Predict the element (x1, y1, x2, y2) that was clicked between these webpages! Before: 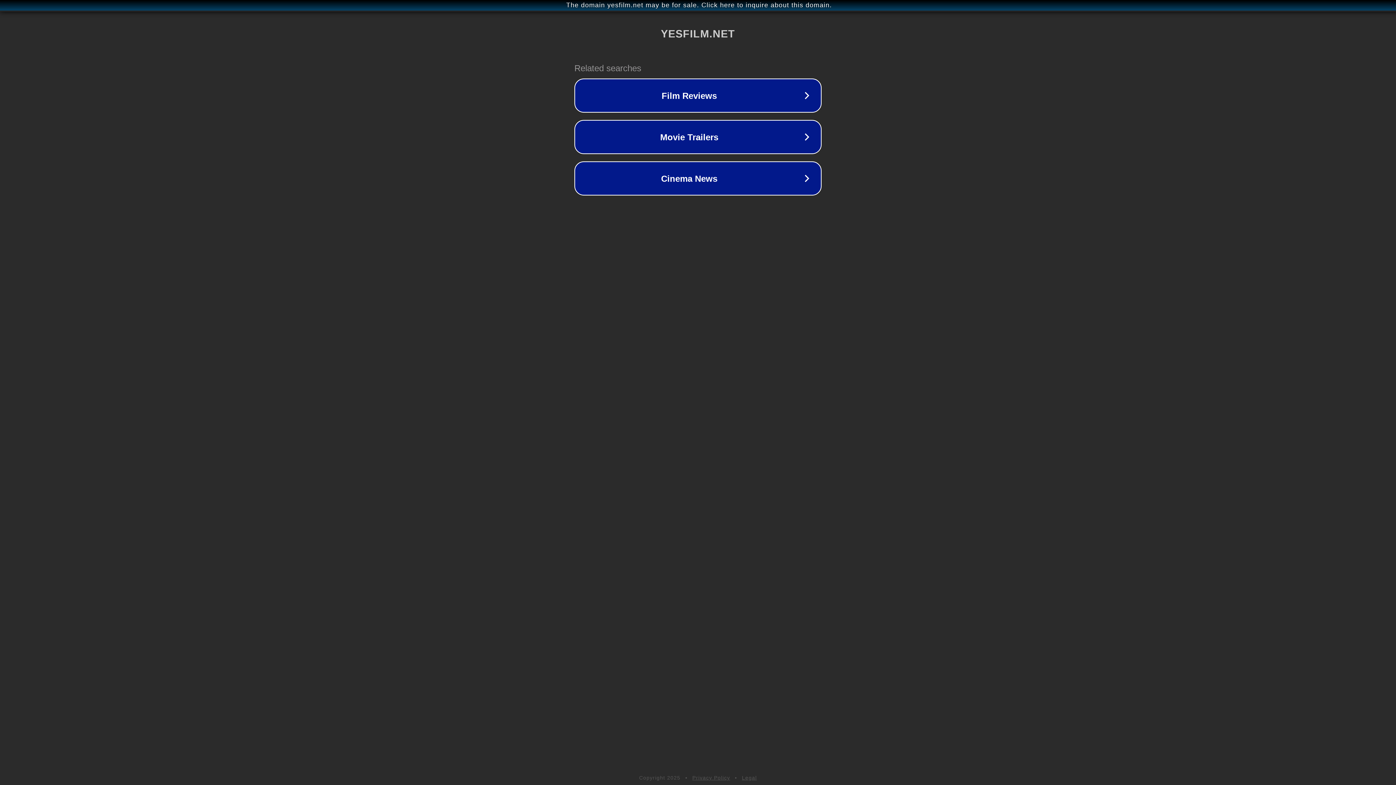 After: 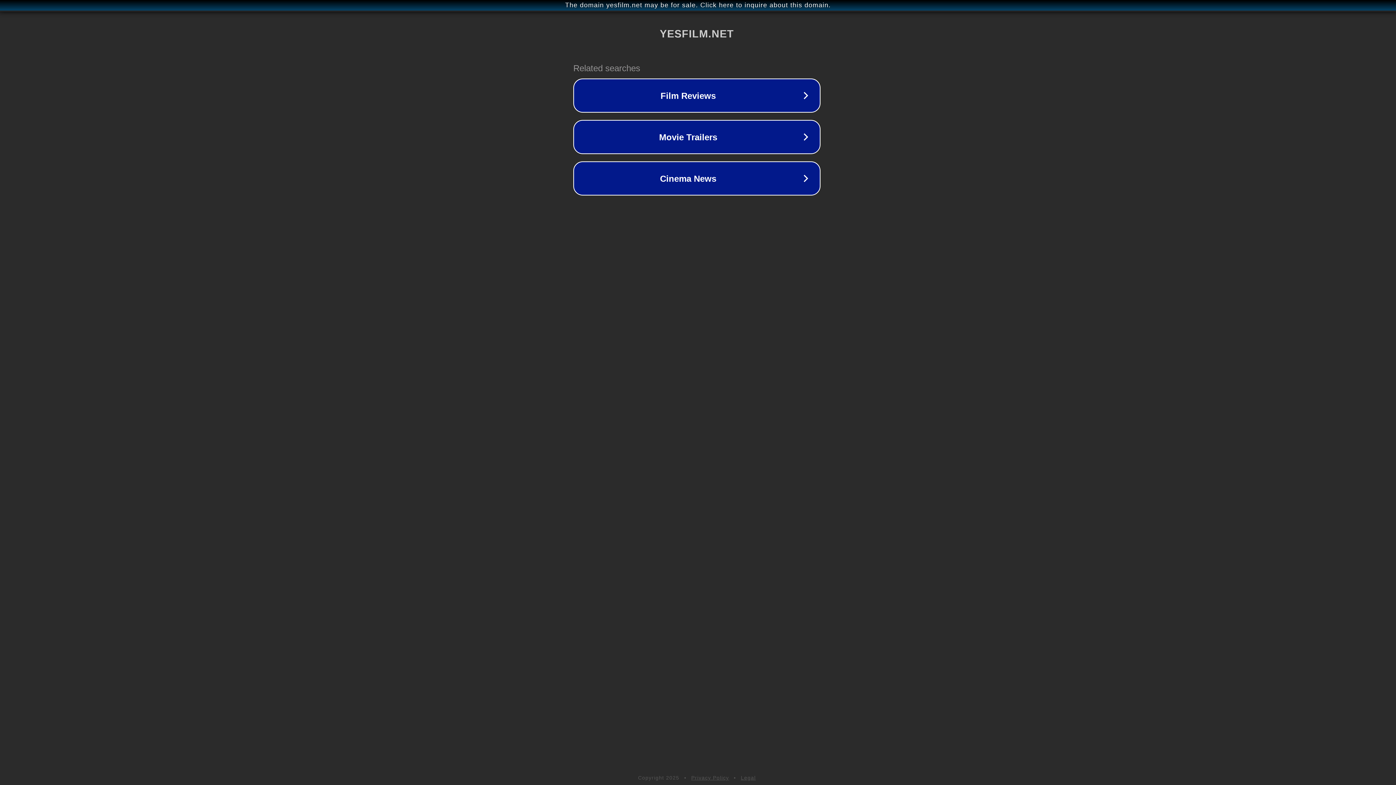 Action: bbox: (1, 1, 1397, 9) label: The domain yesfilm.net may be for sale. Click here to inquire about this domain.